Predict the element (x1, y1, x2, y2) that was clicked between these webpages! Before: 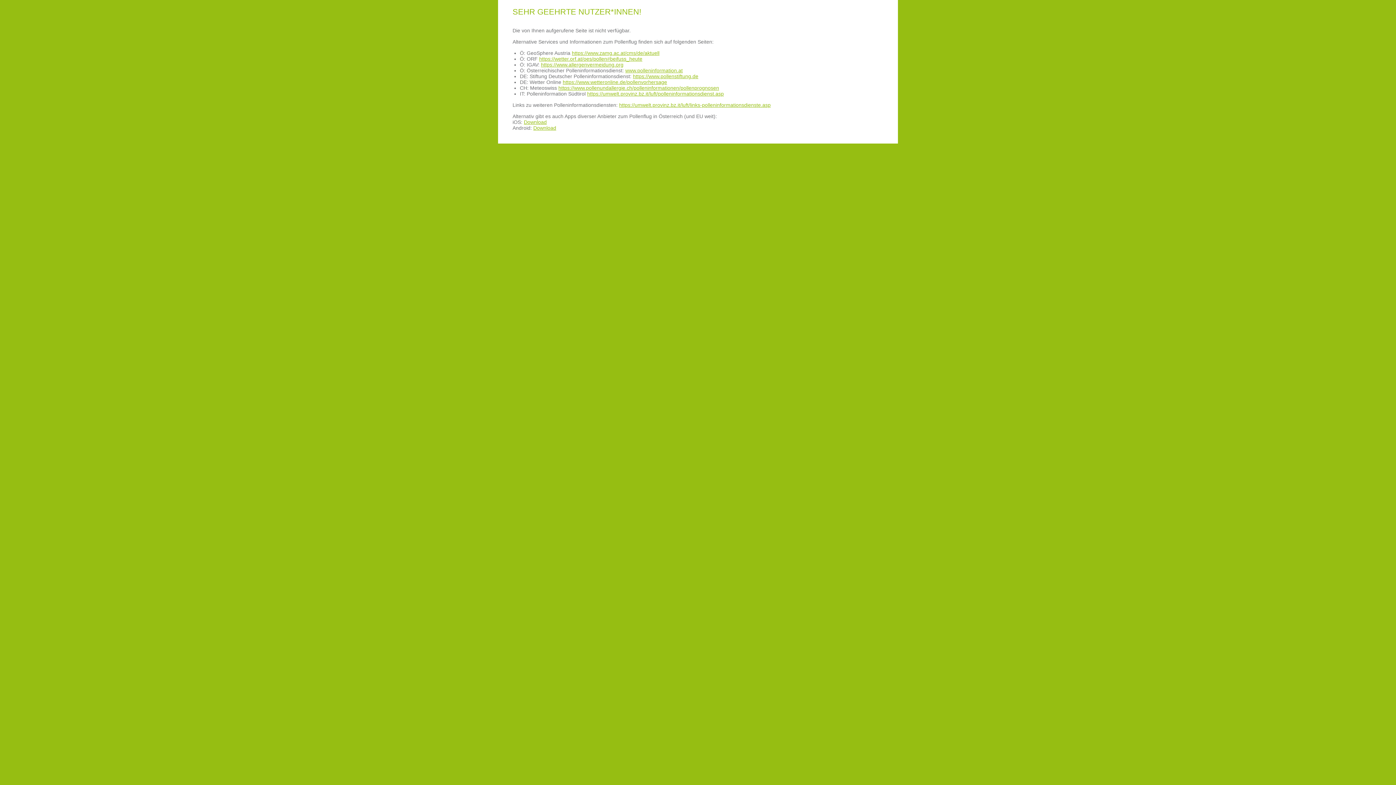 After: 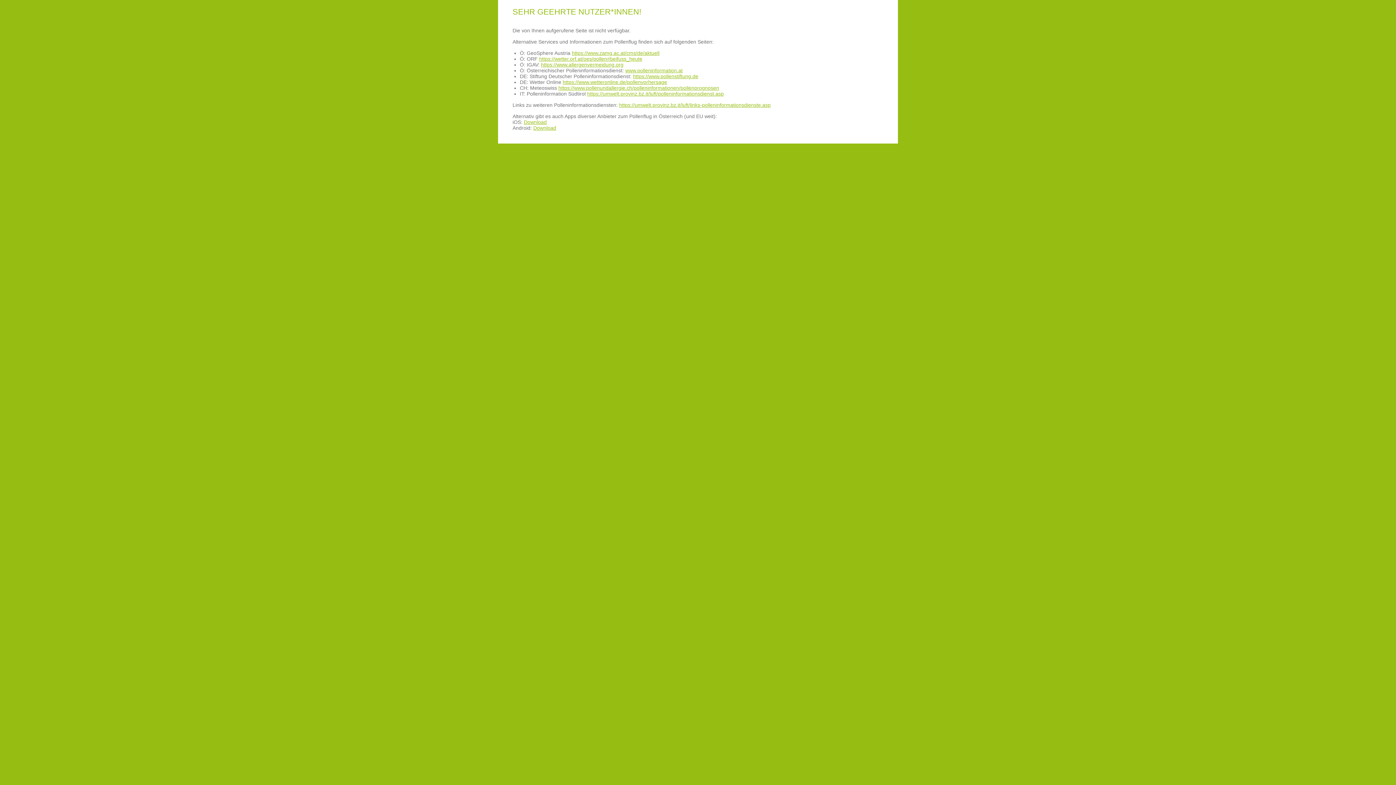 Action: label: Download bbox: (533, 125, 556, 130)